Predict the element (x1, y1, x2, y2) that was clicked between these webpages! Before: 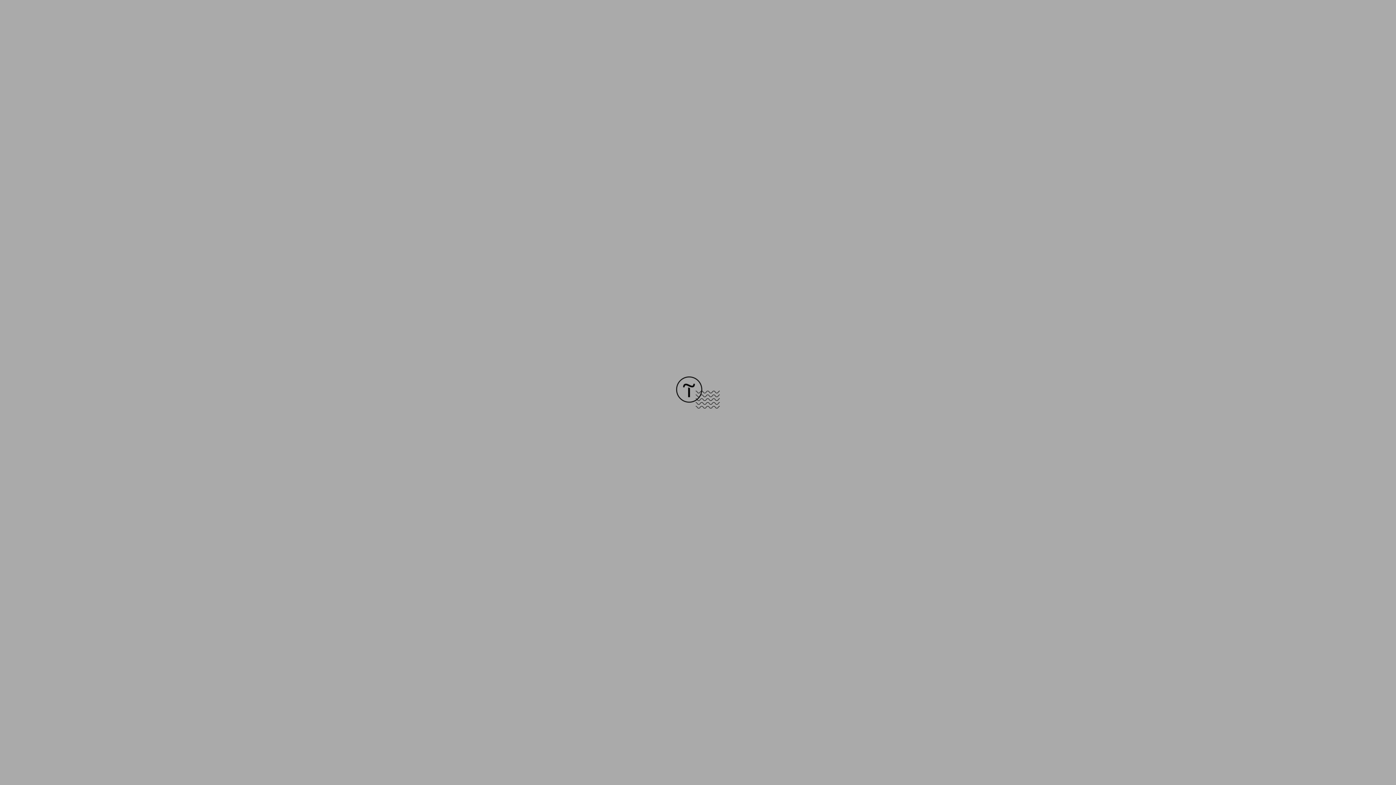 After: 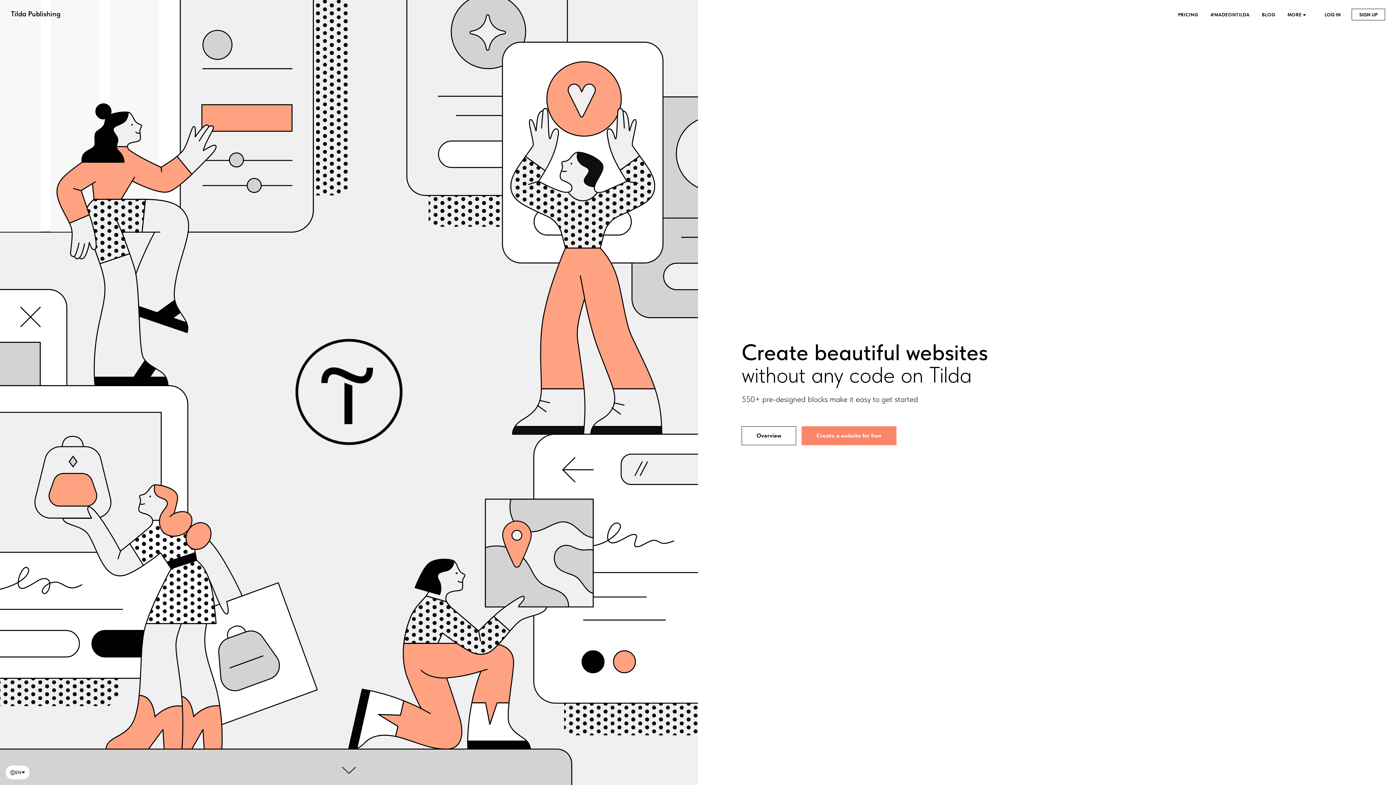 Action: bbox: (676, 403, 720, 409)